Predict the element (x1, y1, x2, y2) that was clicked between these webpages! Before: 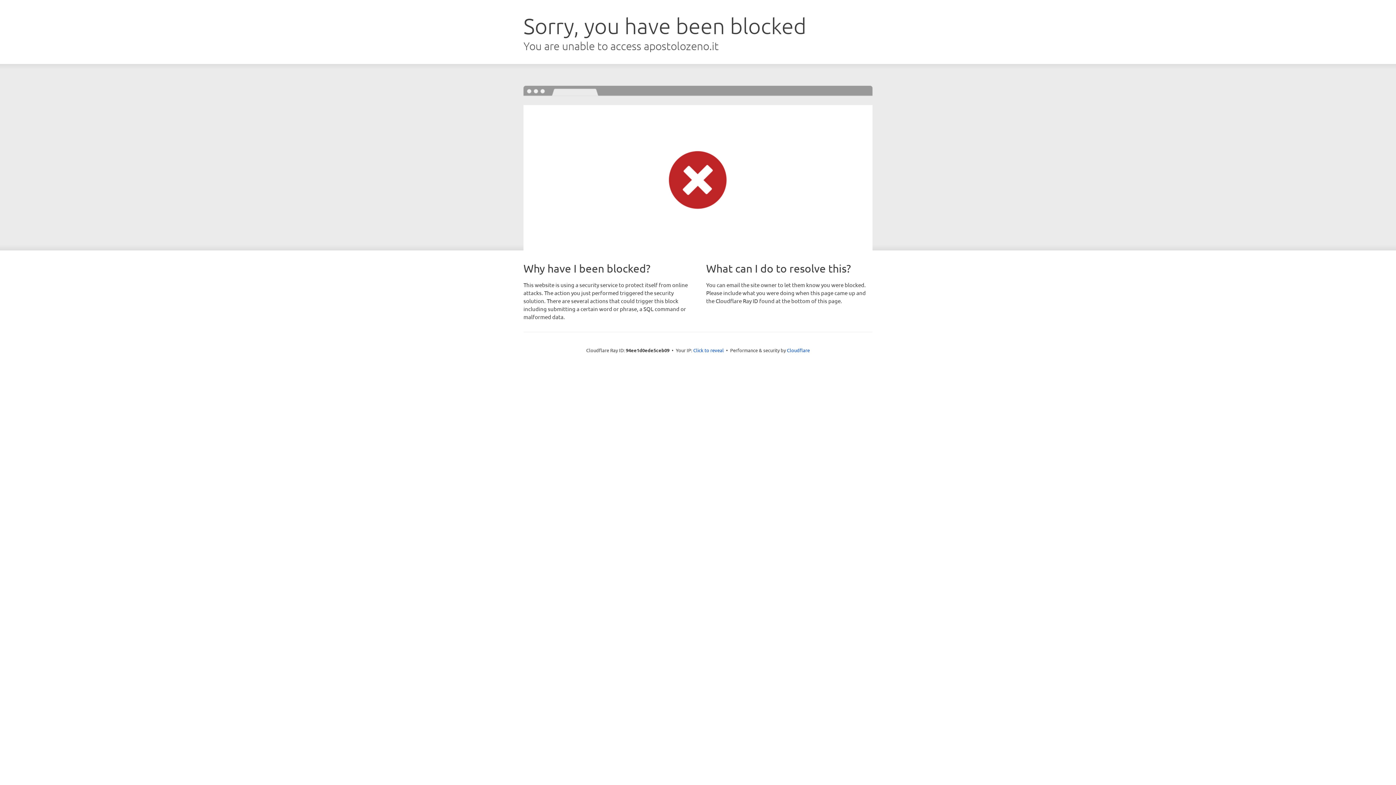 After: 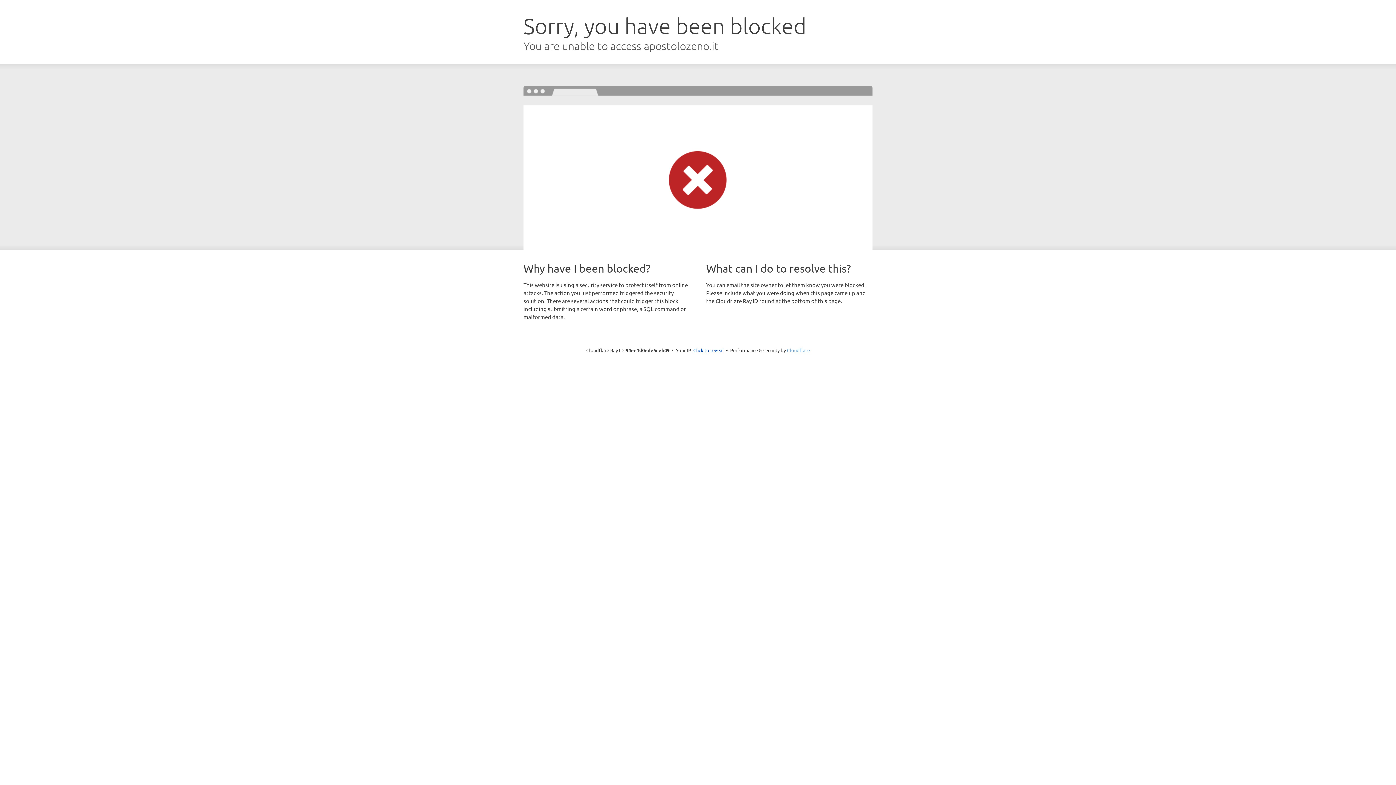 Action: label: Cloudflare bbox: (787, 347, 810, 353)